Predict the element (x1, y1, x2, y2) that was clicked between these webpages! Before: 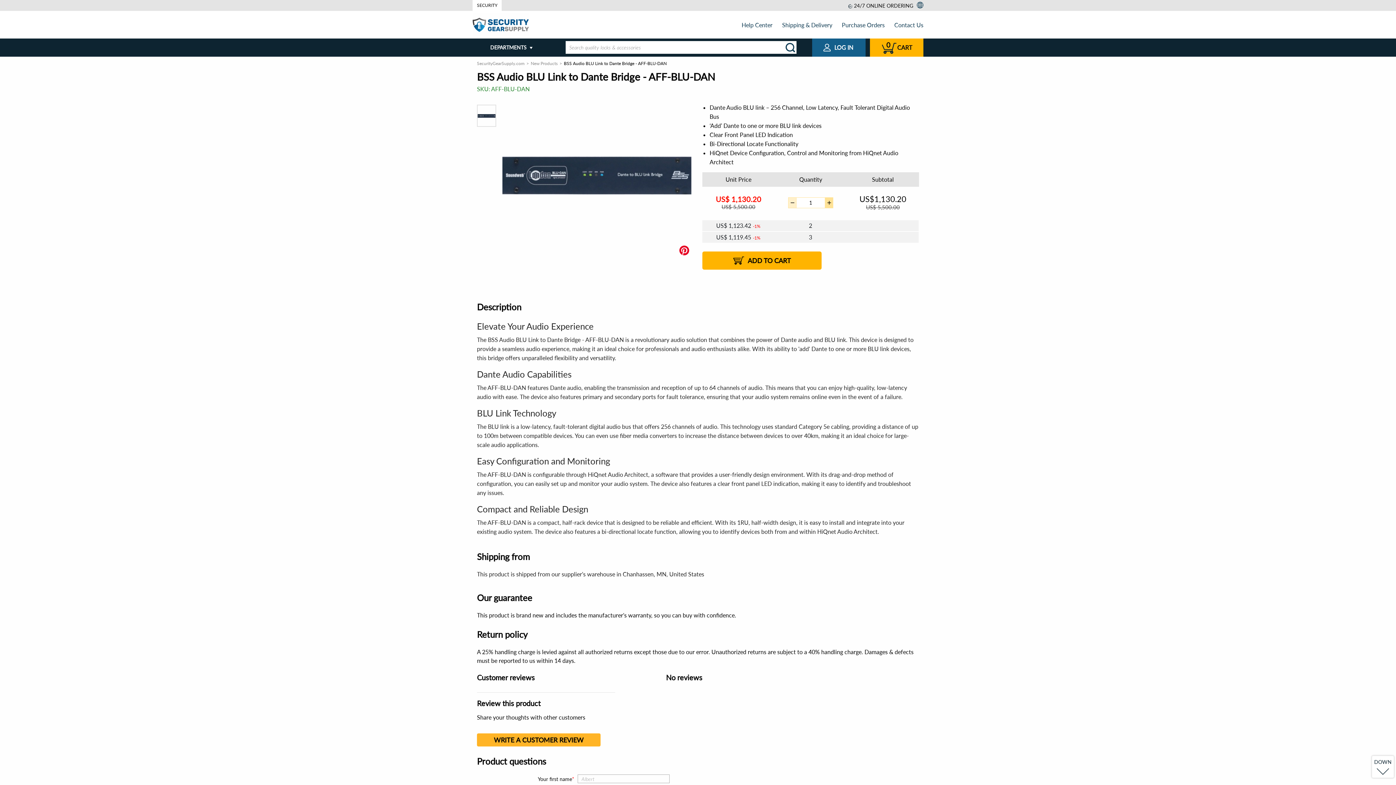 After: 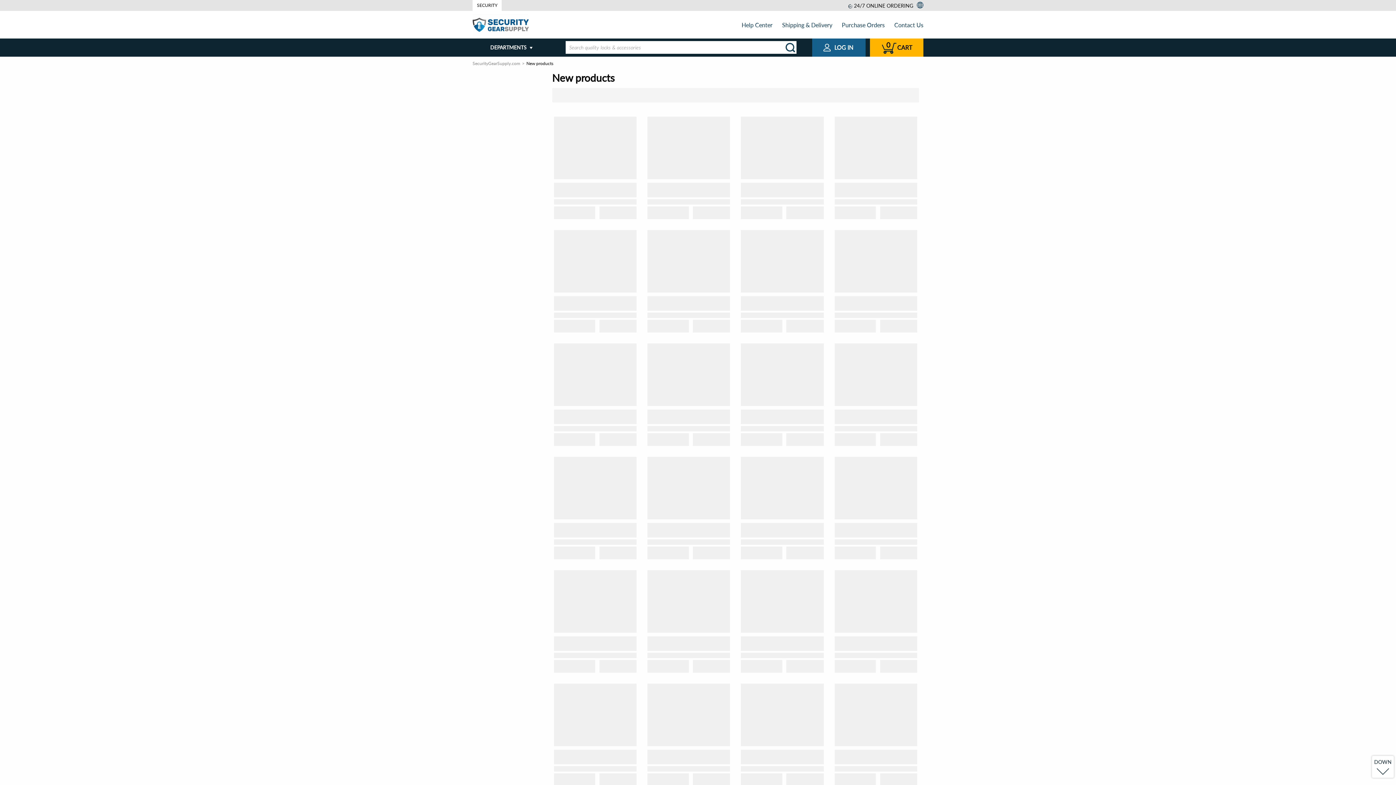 Action: label: New Products bbox: (530, 60, 557, 66)